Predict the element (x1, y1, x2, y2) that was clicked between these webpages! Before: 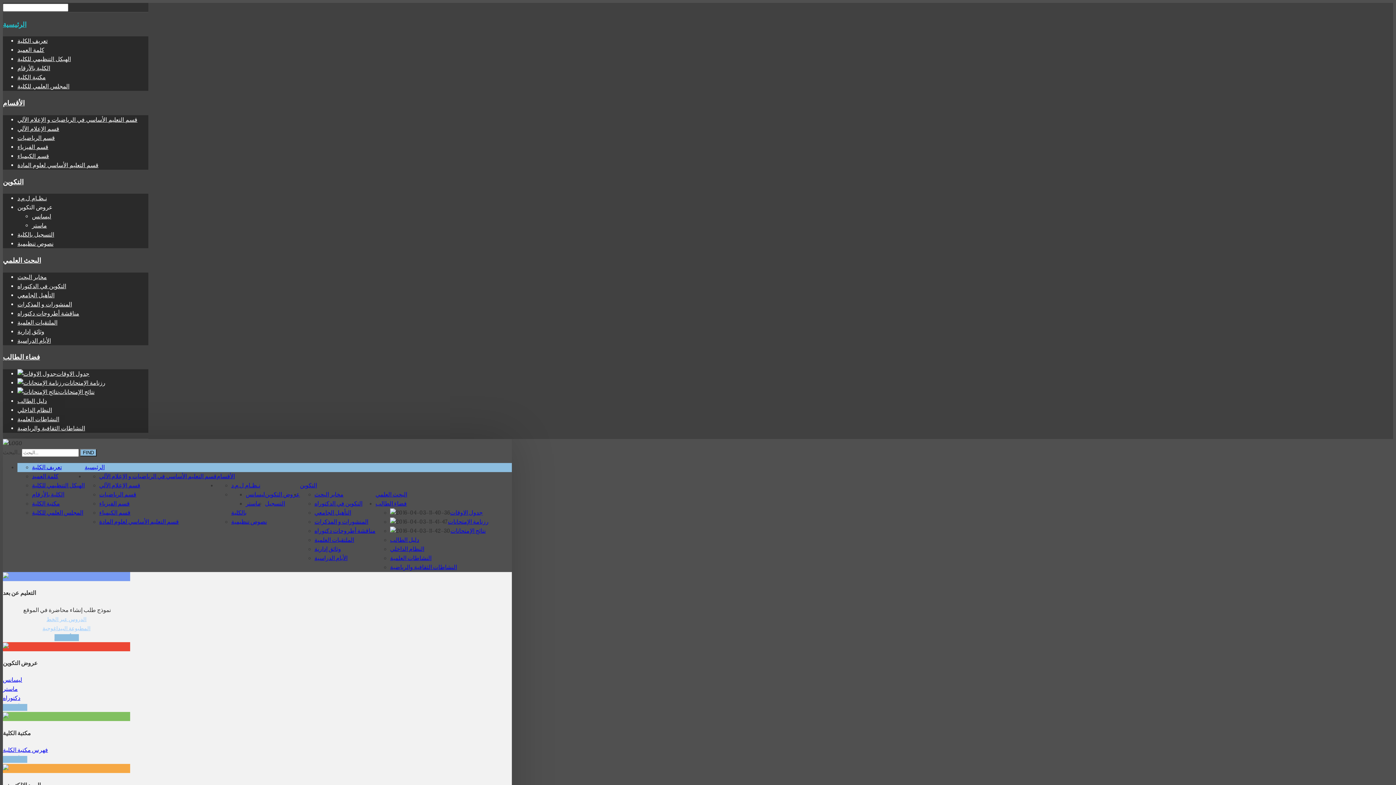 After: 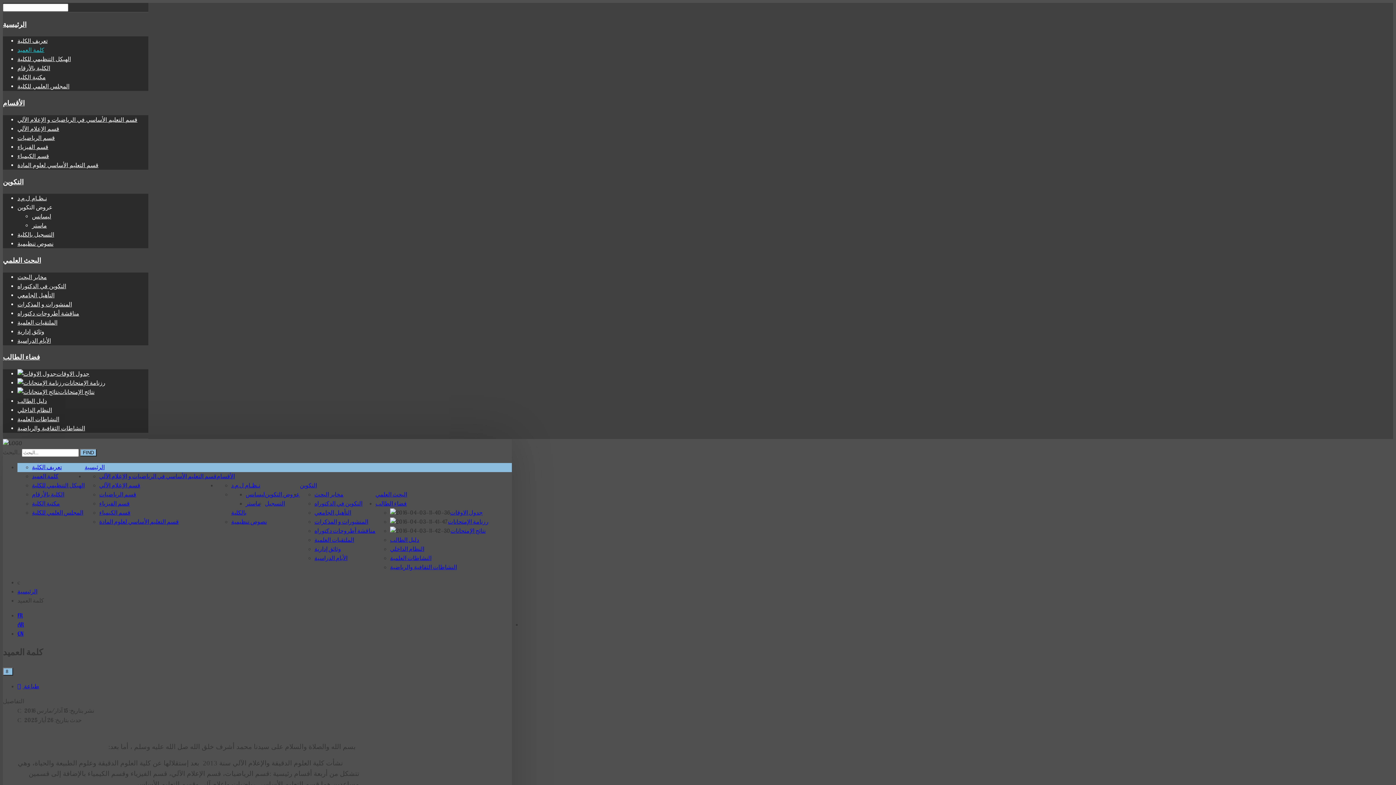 Action: label: كلمة العميد bbox: (32, 473, 58, 480)